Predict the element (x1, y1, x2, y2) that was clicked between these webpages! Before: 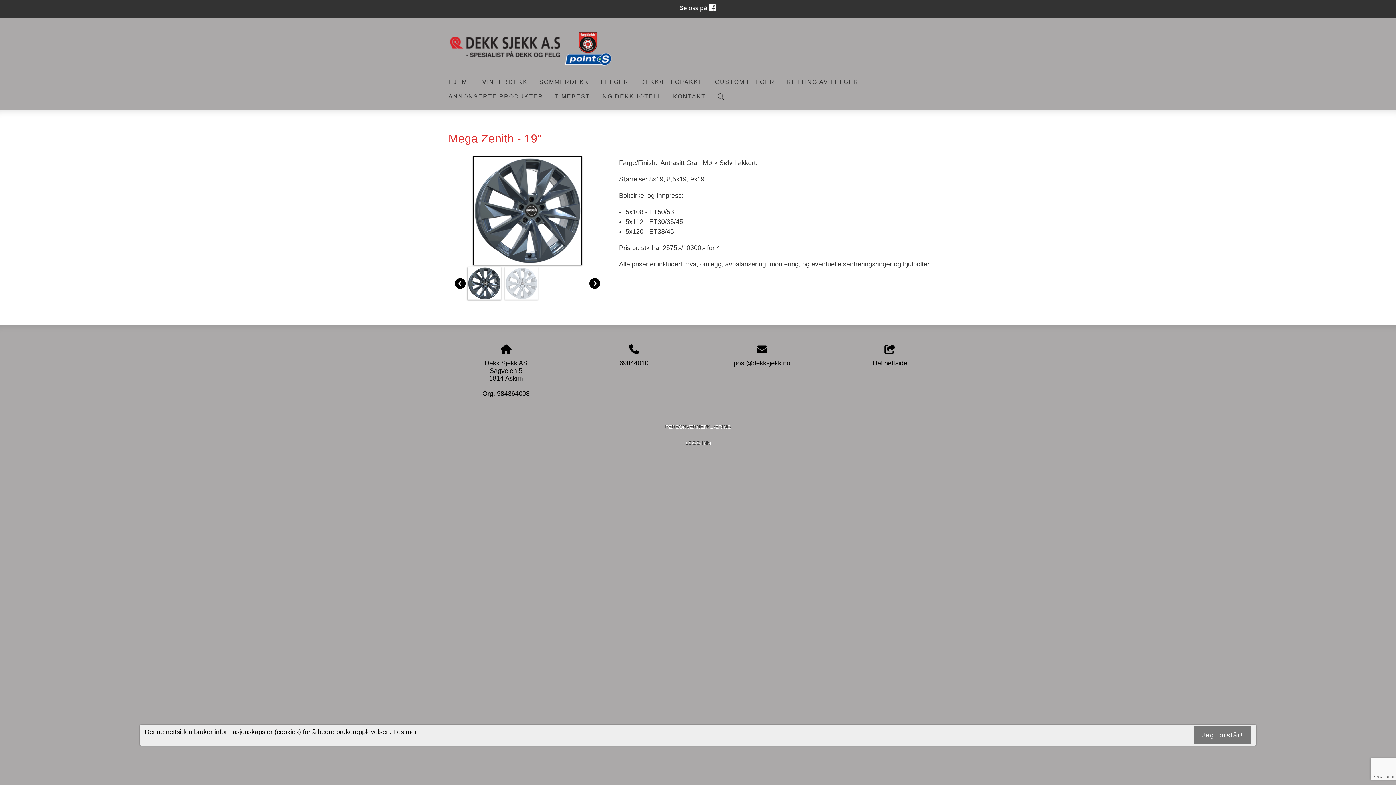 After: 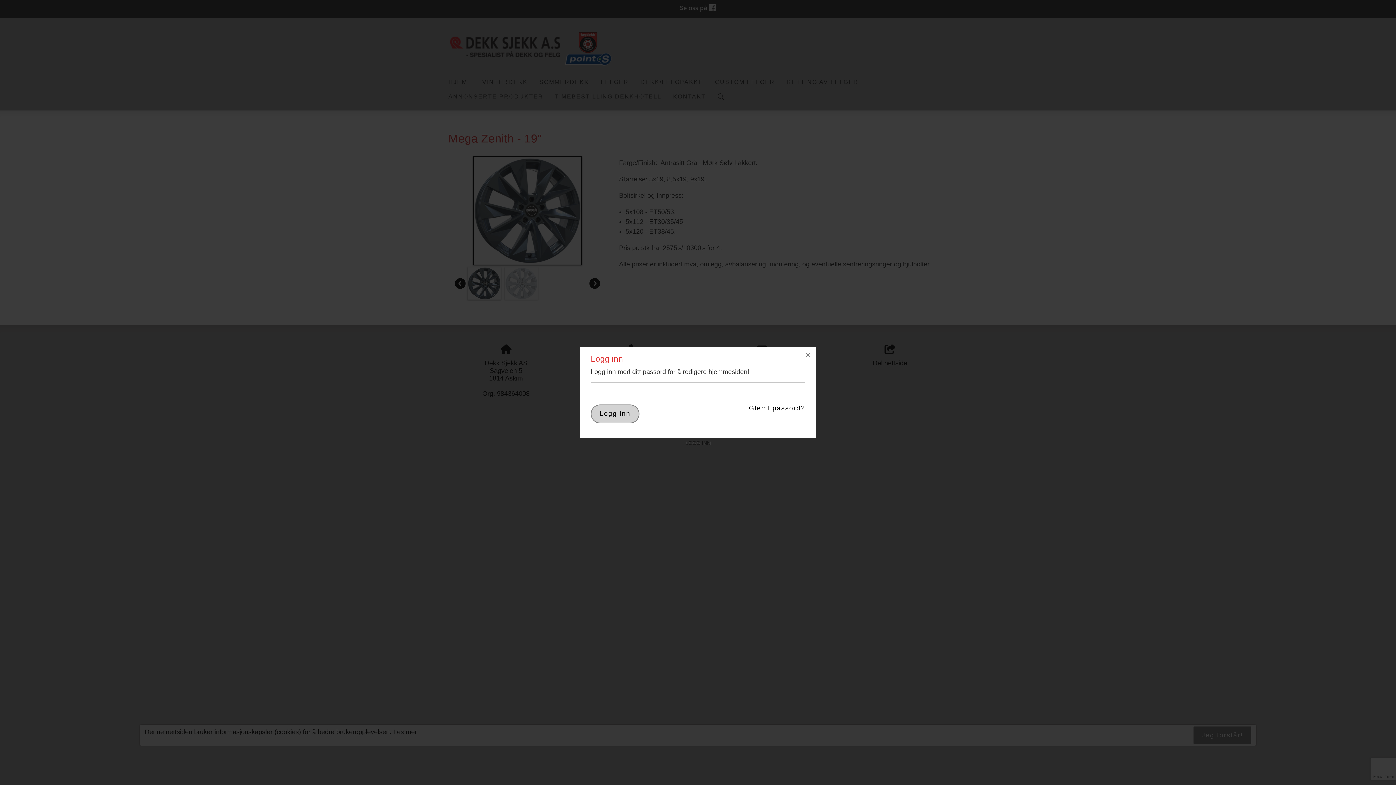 Action: bbox: (685, 440, 710, 446) label: LOGG INN